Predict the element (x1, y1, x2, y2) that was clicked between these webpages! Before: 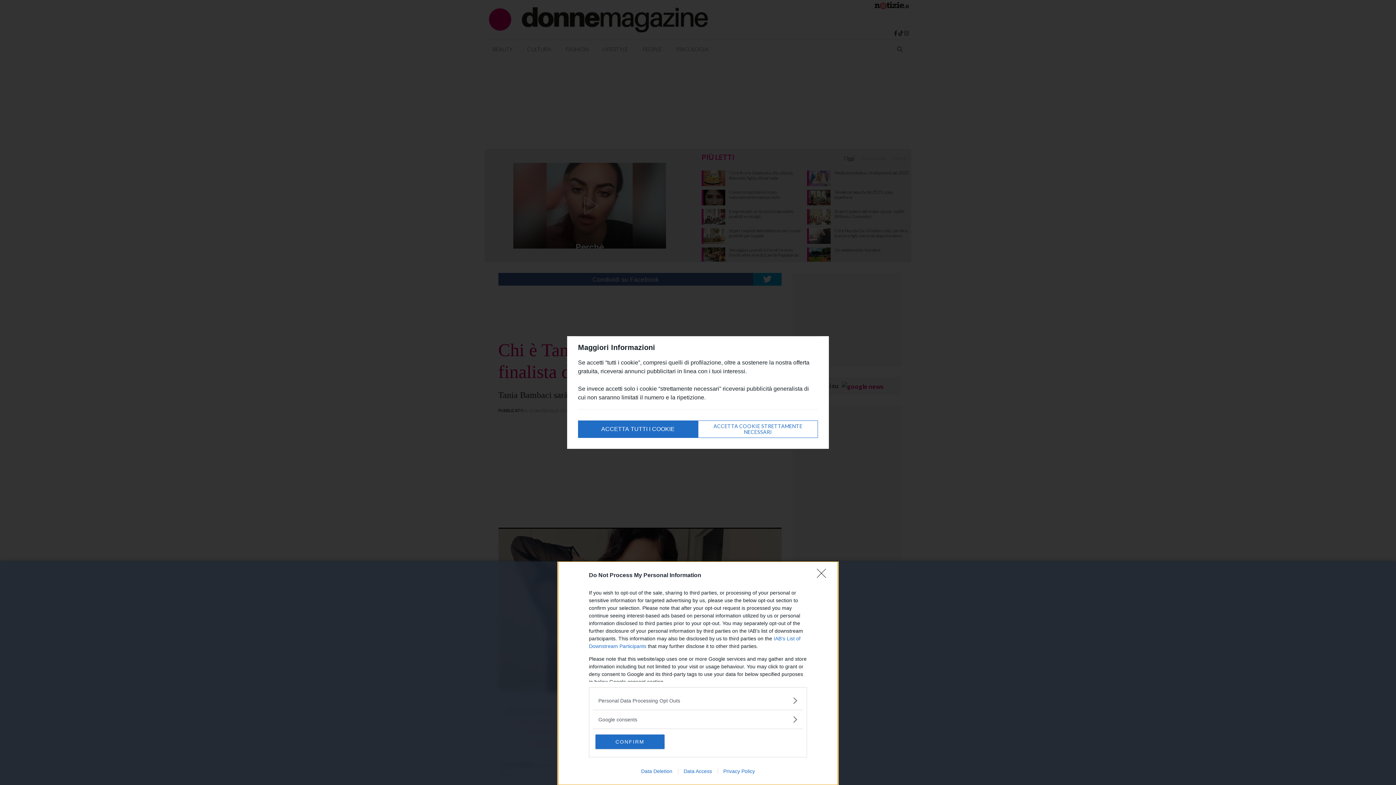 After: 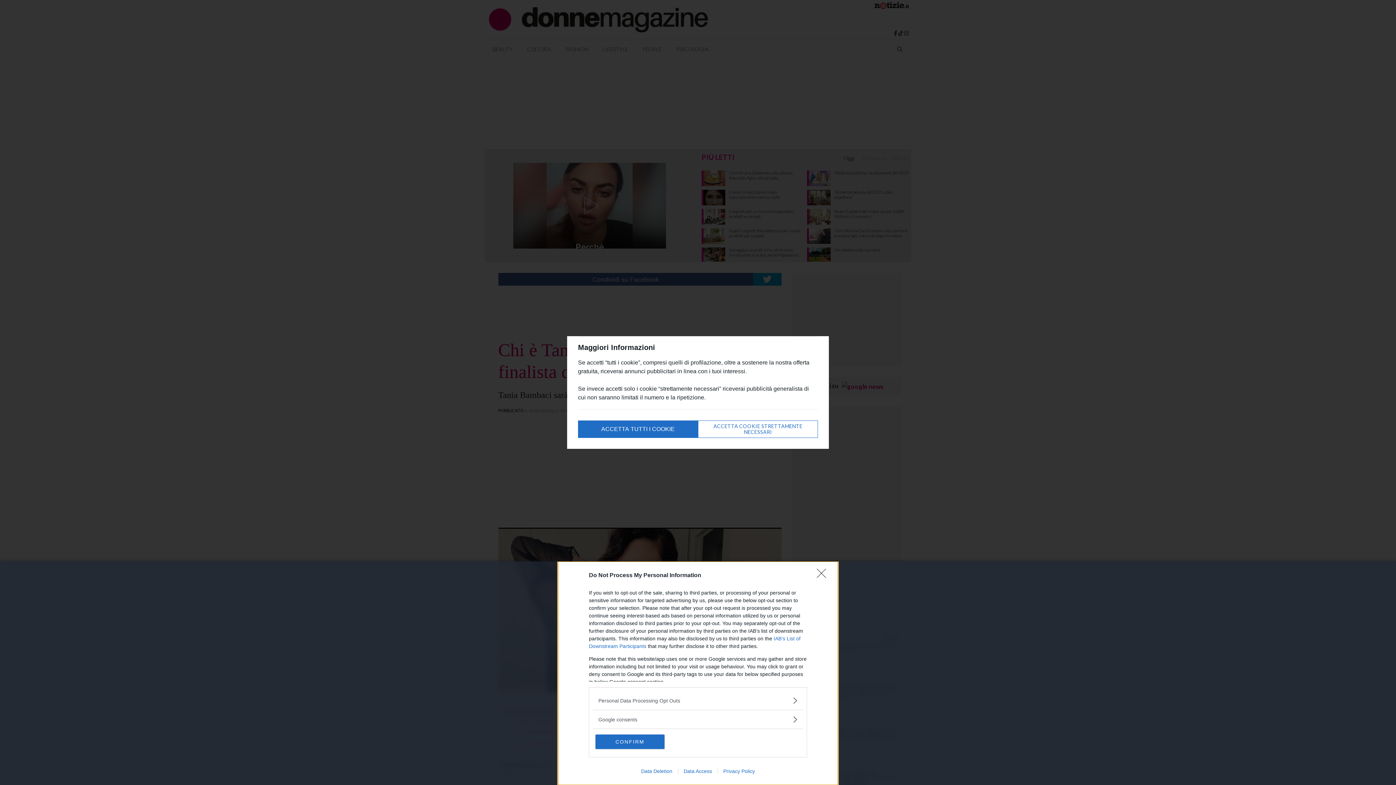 Action: label: Privacy Policy bbox: (717, 768, 760, 774)